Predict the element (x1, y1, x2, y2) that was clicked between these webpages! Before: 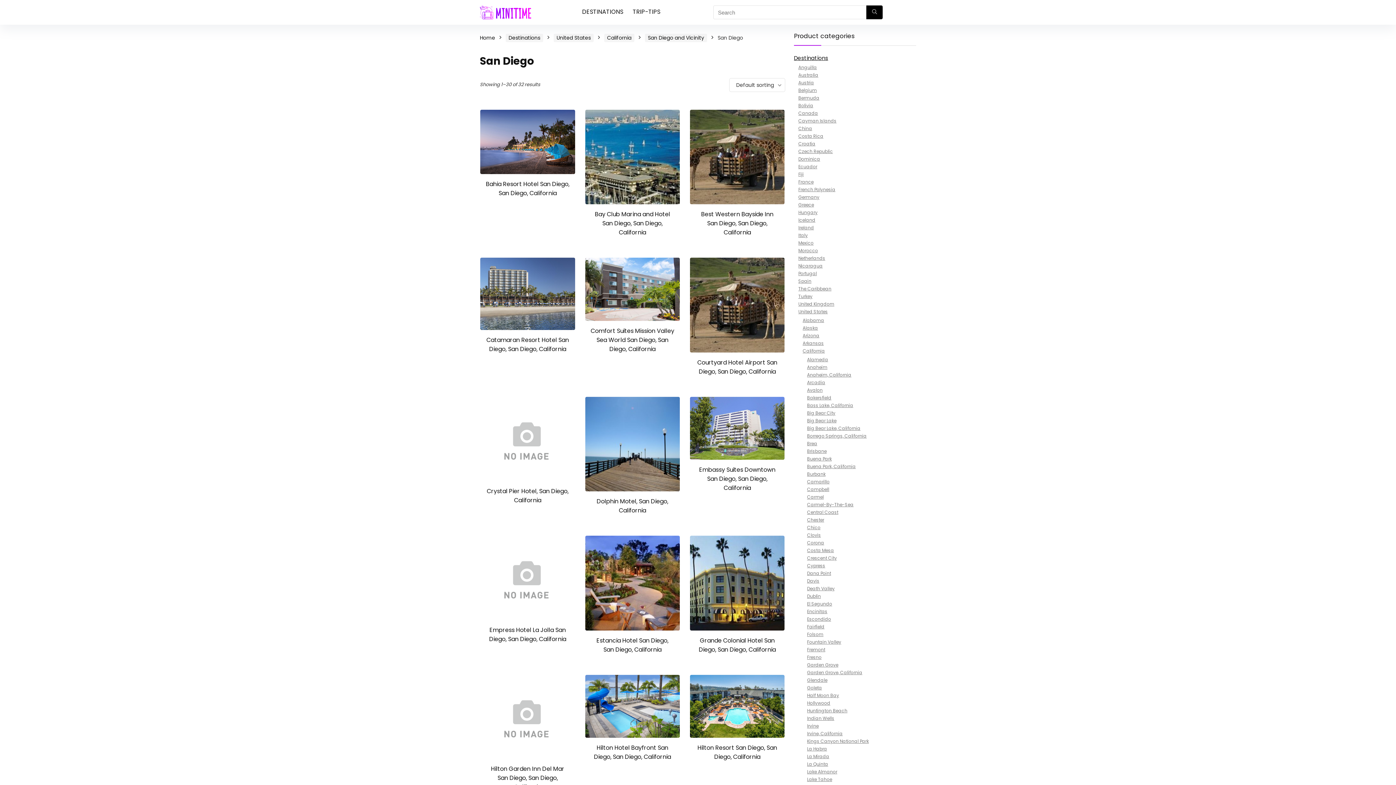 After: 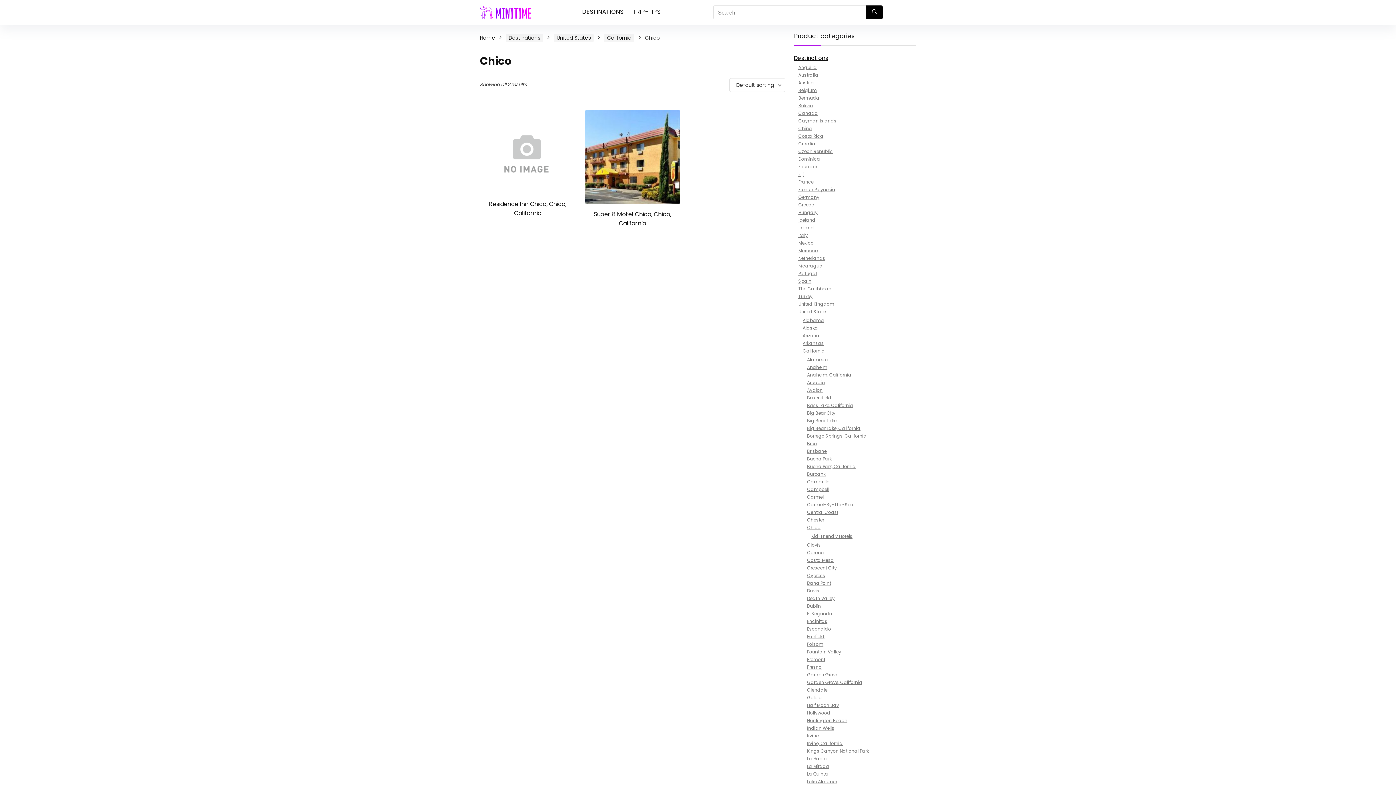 Action: label: Chico bbox: (807, 524, 820, 530)